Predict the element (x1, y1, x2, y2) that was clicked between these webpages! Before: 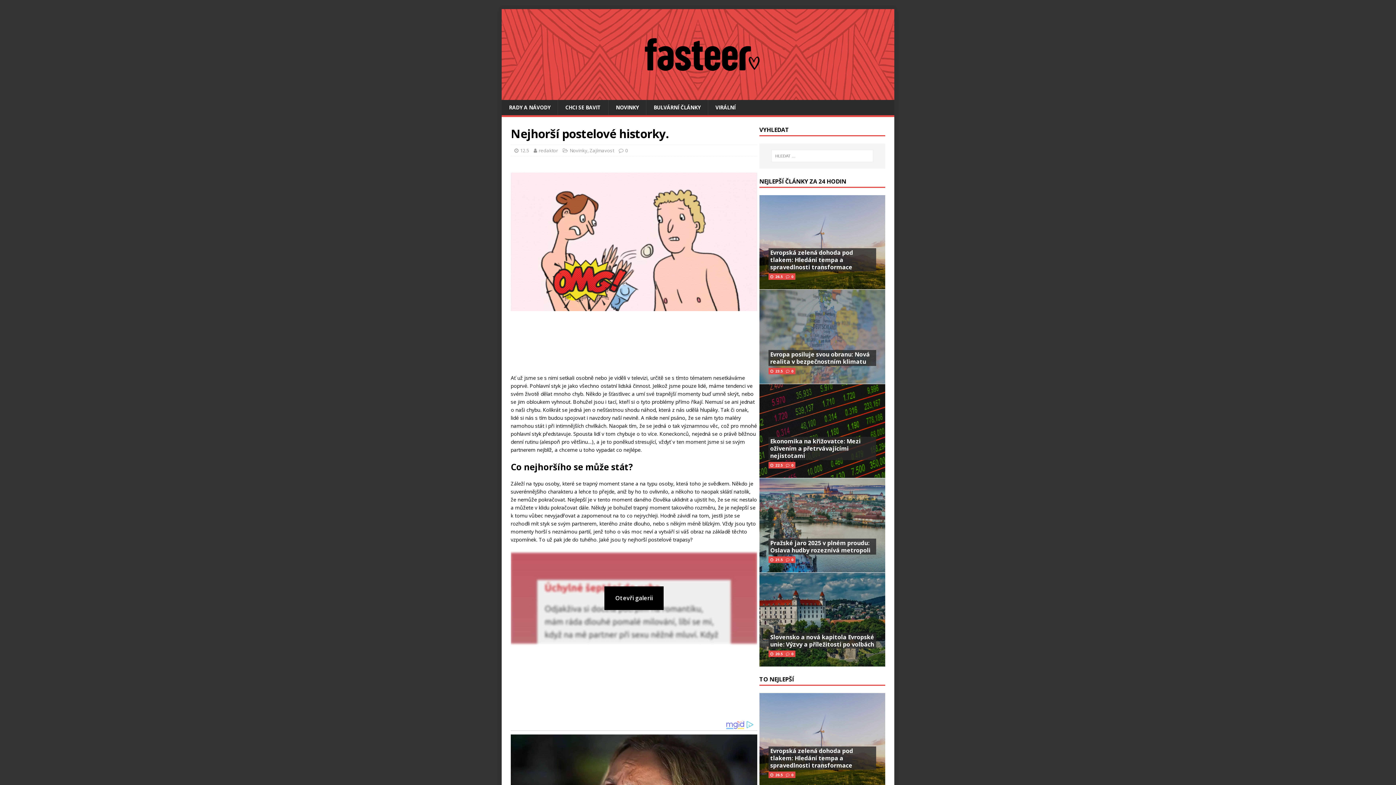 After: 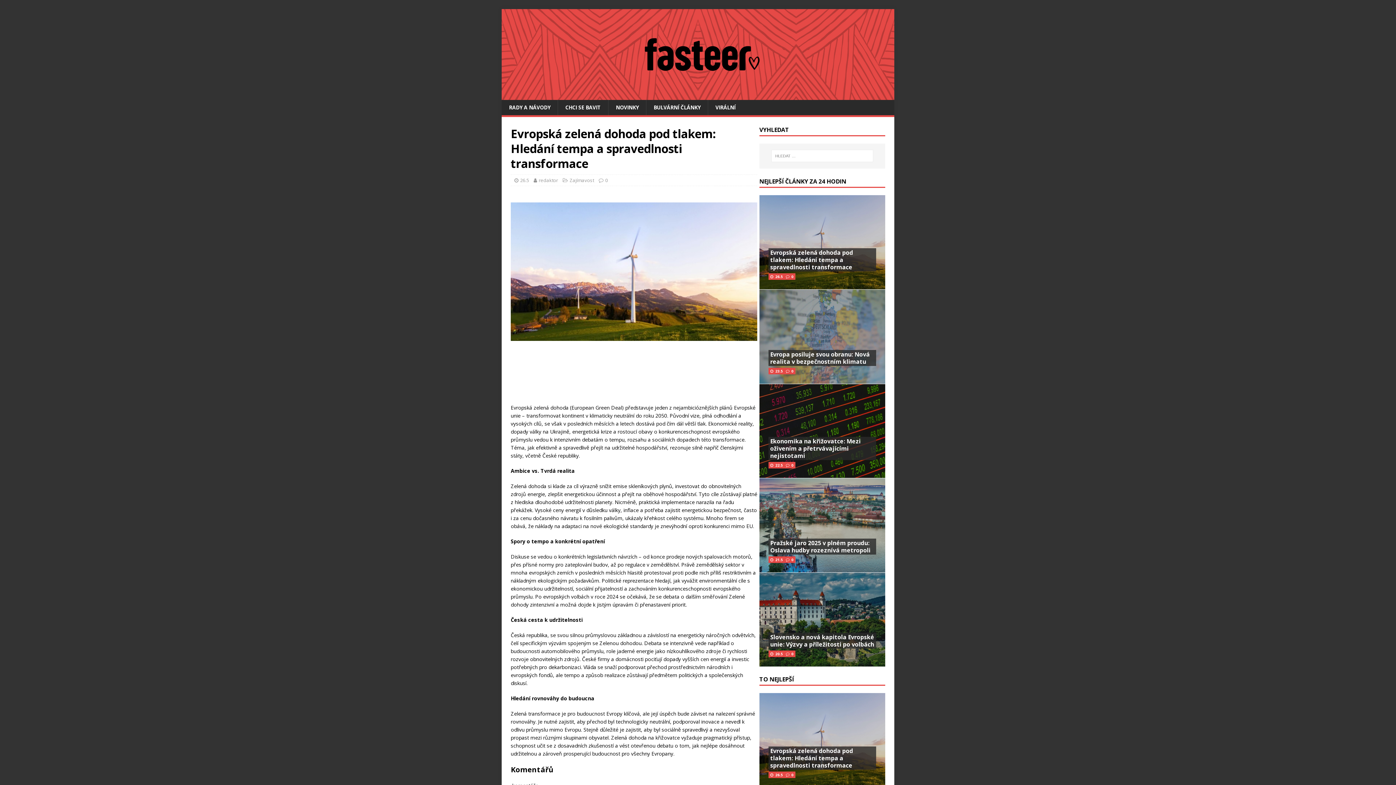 Action: label: Evropská zelená dohoda pod tlakem: Hledání tempa a spravedlnosti transformace bbox: (770, 248, 853, 271)